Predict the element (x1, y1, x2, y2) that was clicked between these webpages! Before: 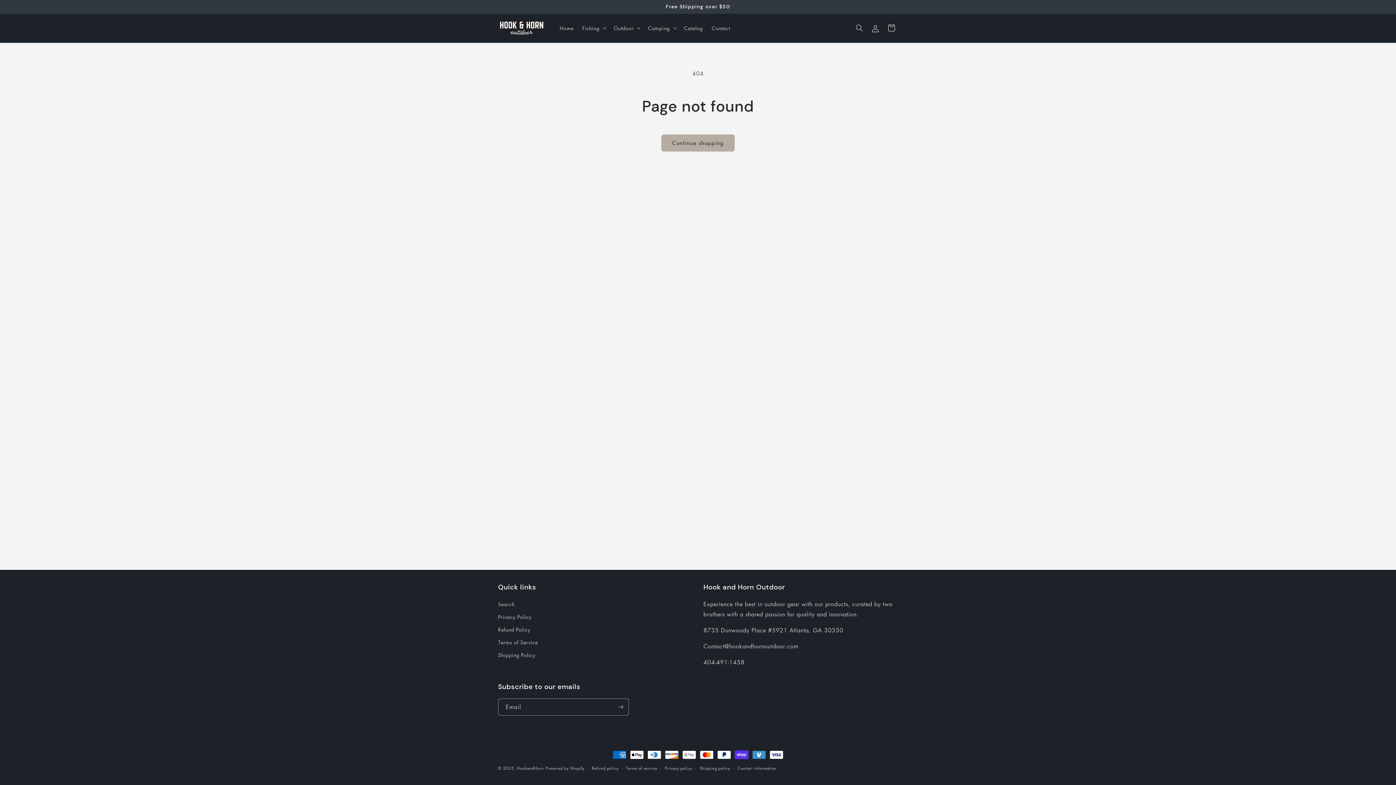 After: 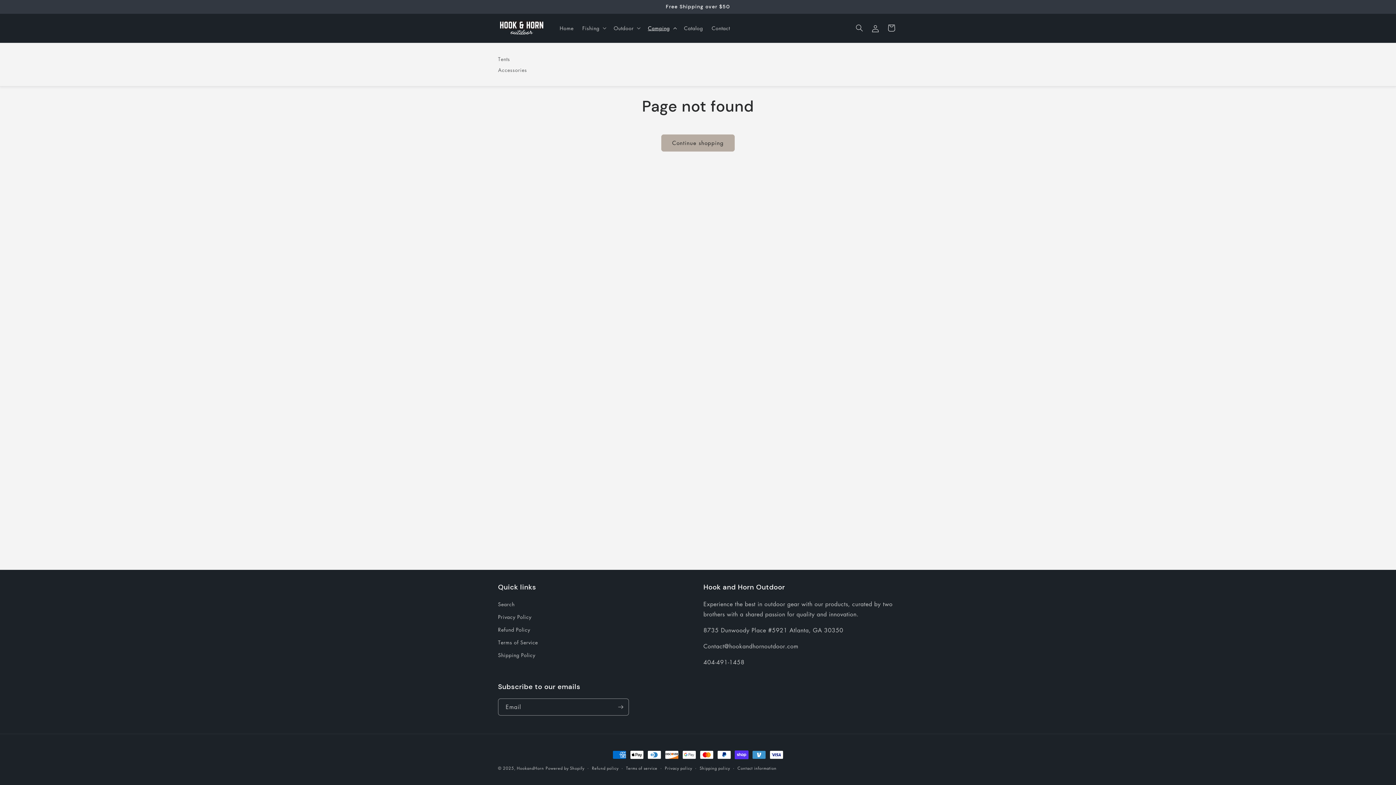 Action: label: Camping bbox: (643, 20, 679, 35)